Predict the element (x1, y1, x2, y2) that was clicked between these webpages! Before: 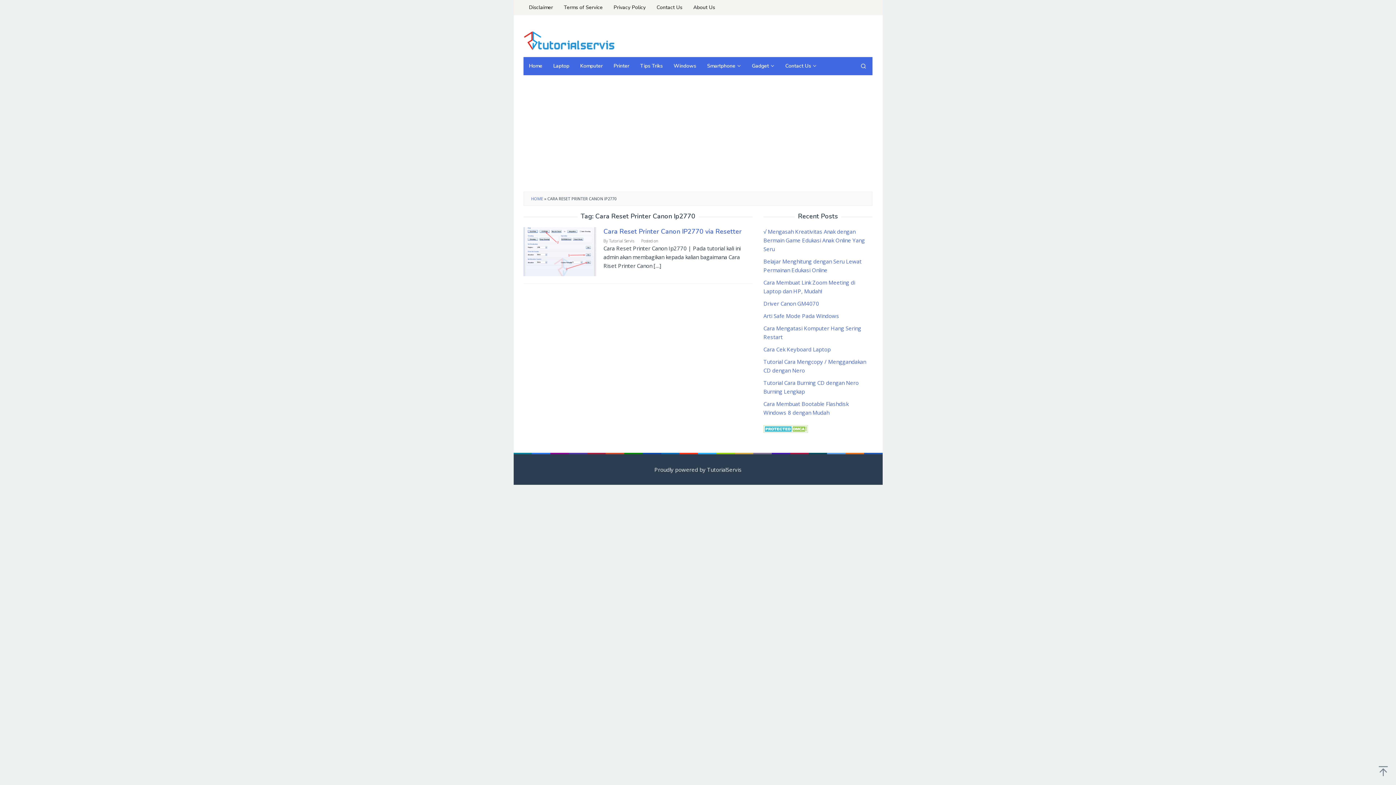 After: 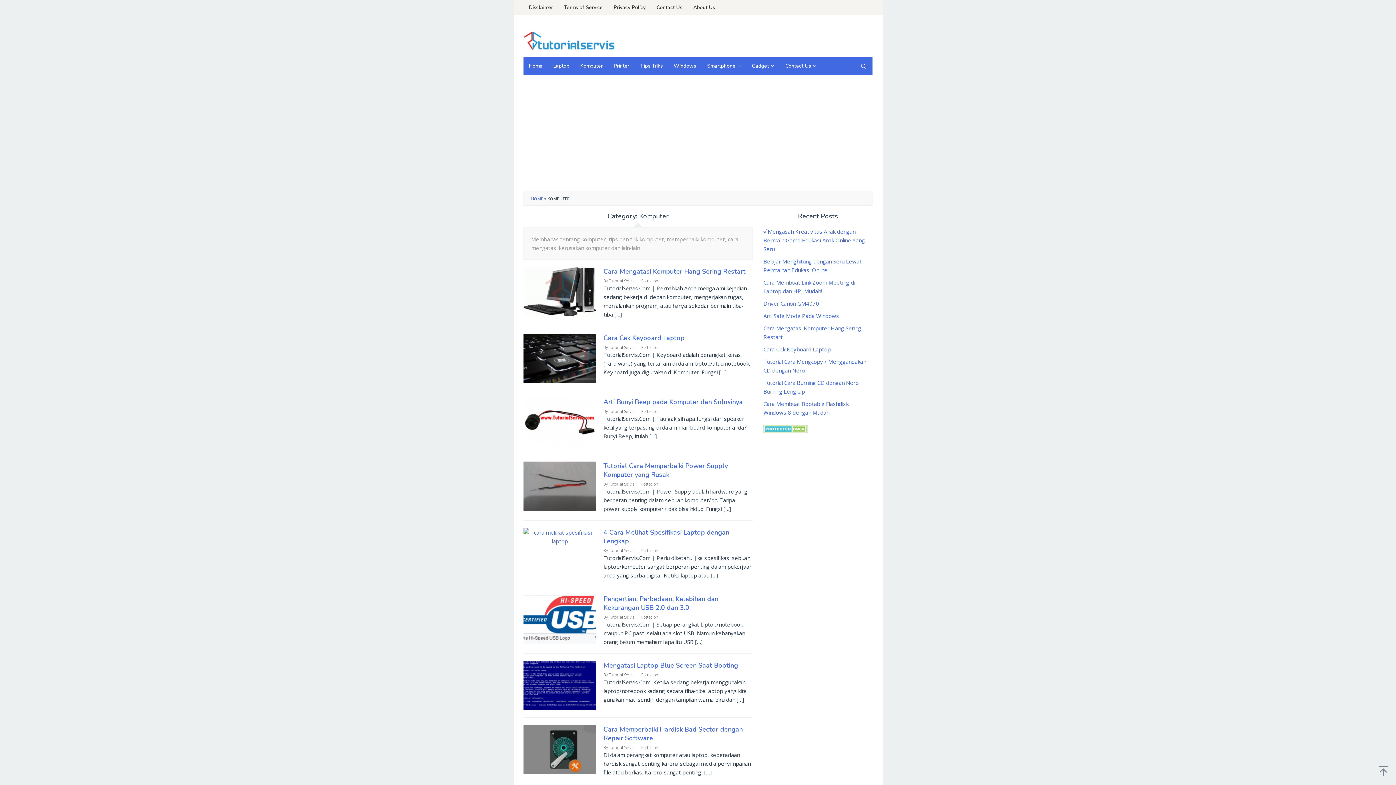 Action: bbox: (574, 57, 608, 75) label: Komputer